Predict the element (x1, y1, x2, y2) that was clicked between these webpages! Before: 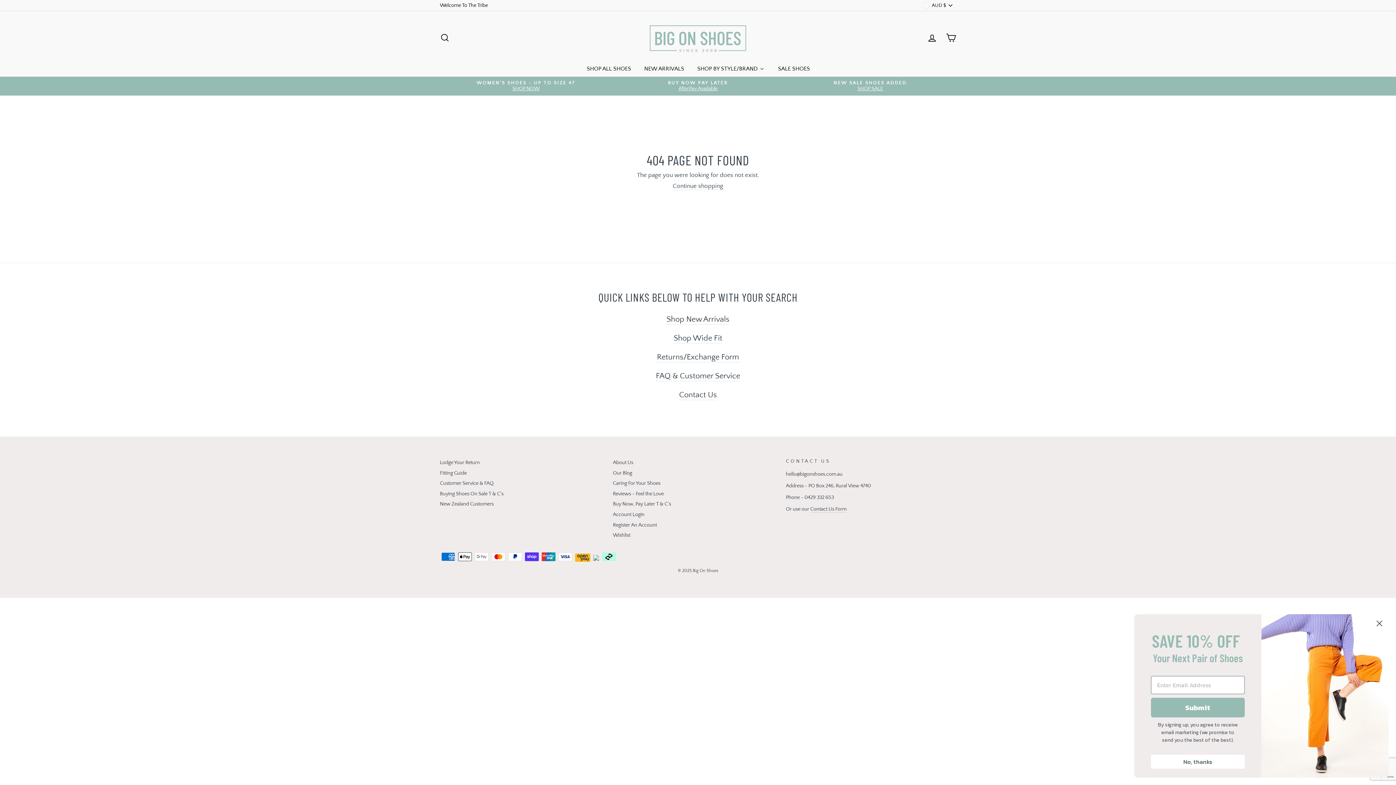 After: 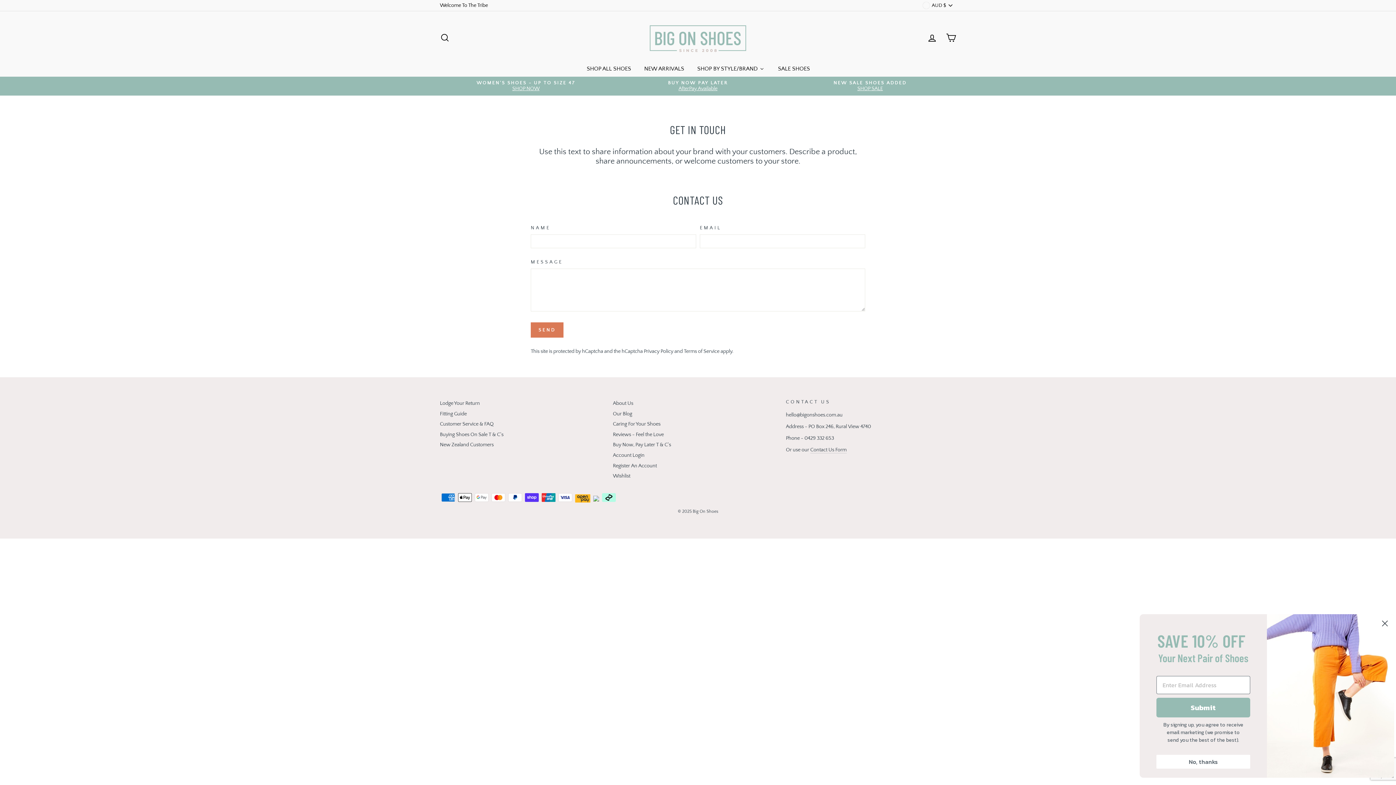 Action: bbox: (810, 506, 846, 513) label: Contact Us Form